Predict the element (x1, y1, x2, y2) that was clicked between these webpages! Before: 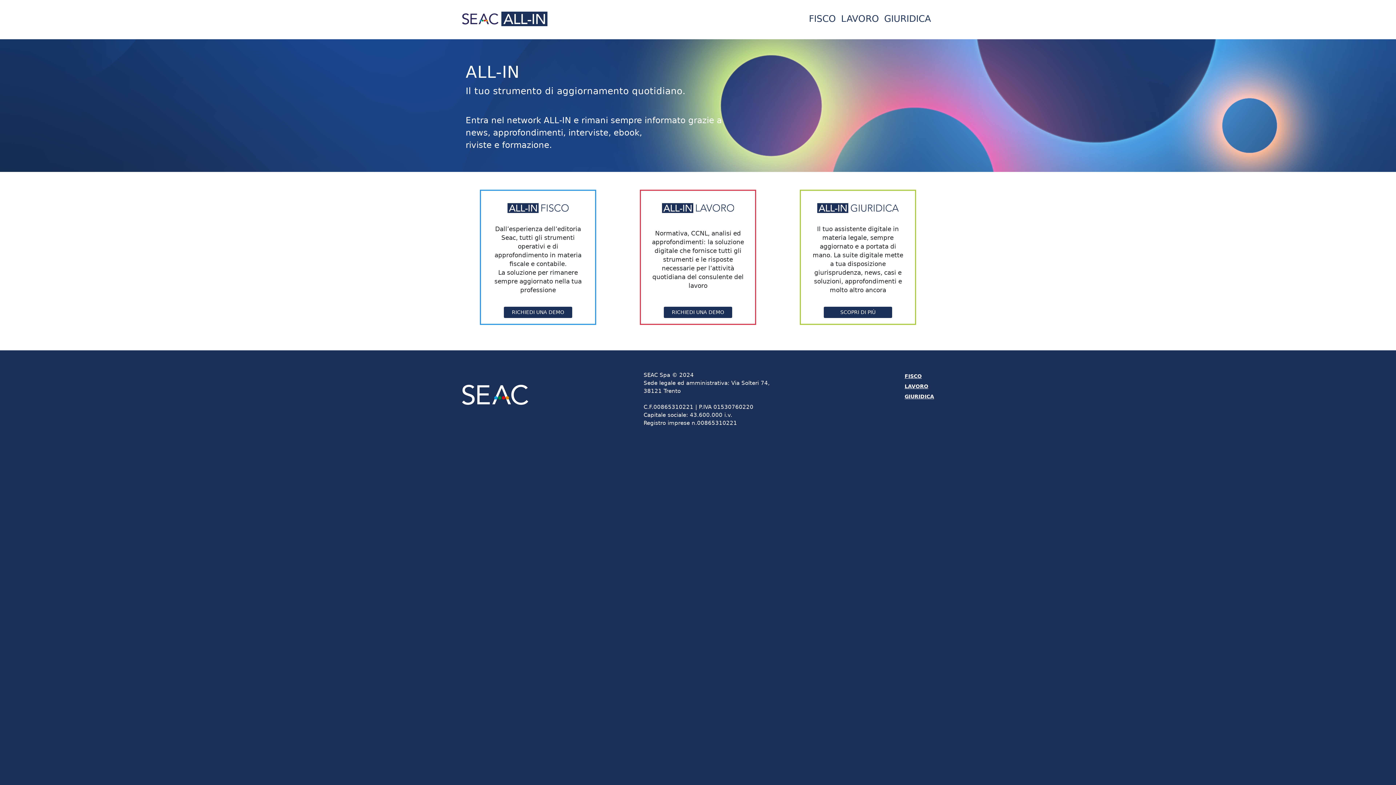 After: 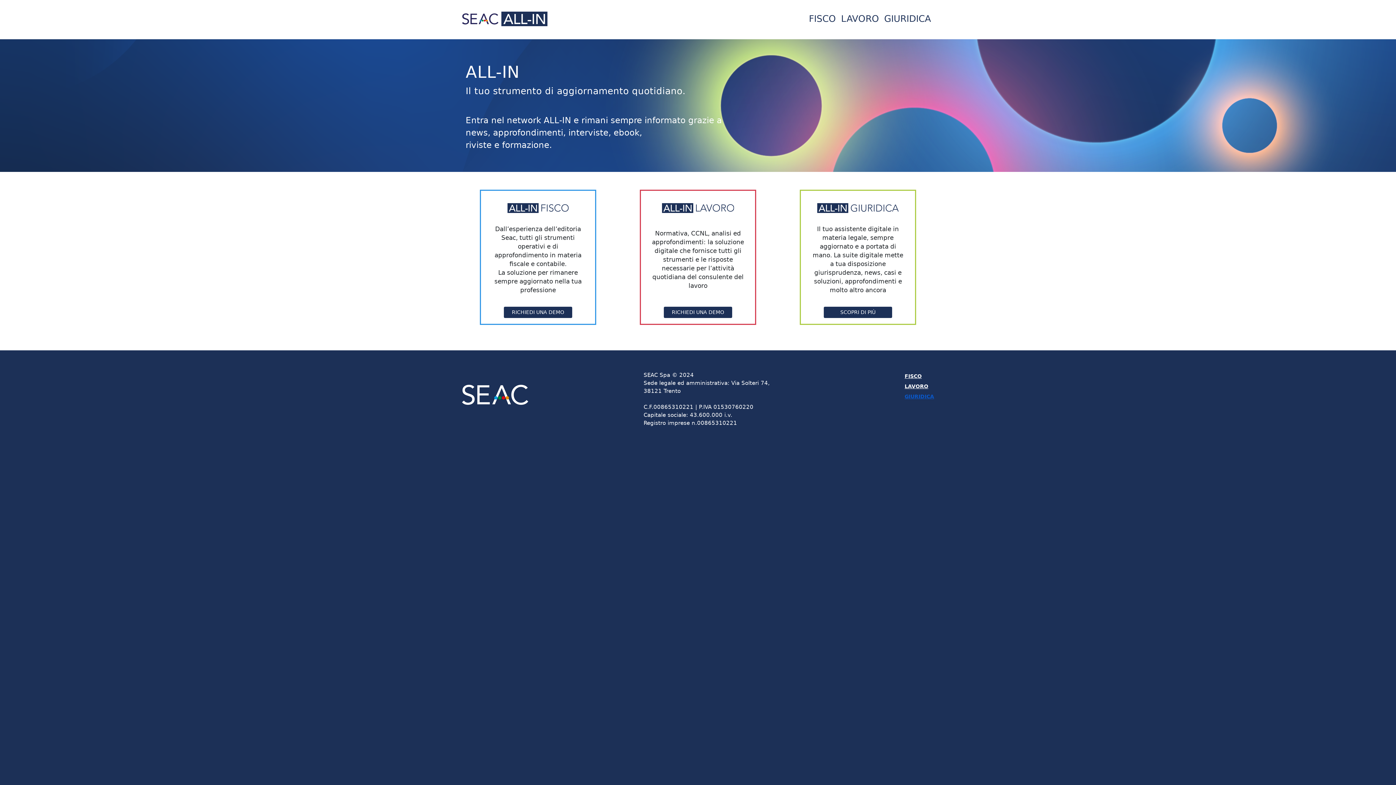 Action: bbox: (904, 391, 934, 401) label: GIURIDICA